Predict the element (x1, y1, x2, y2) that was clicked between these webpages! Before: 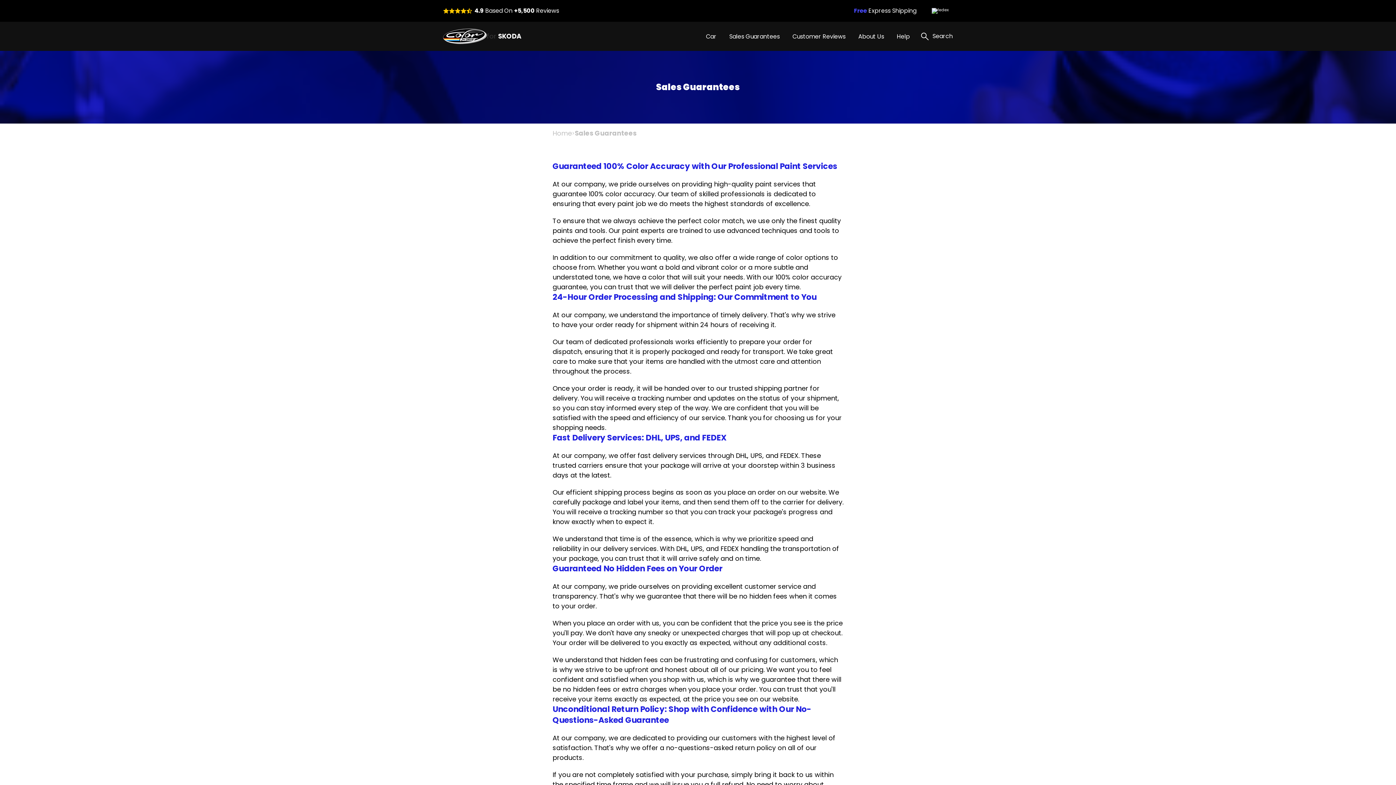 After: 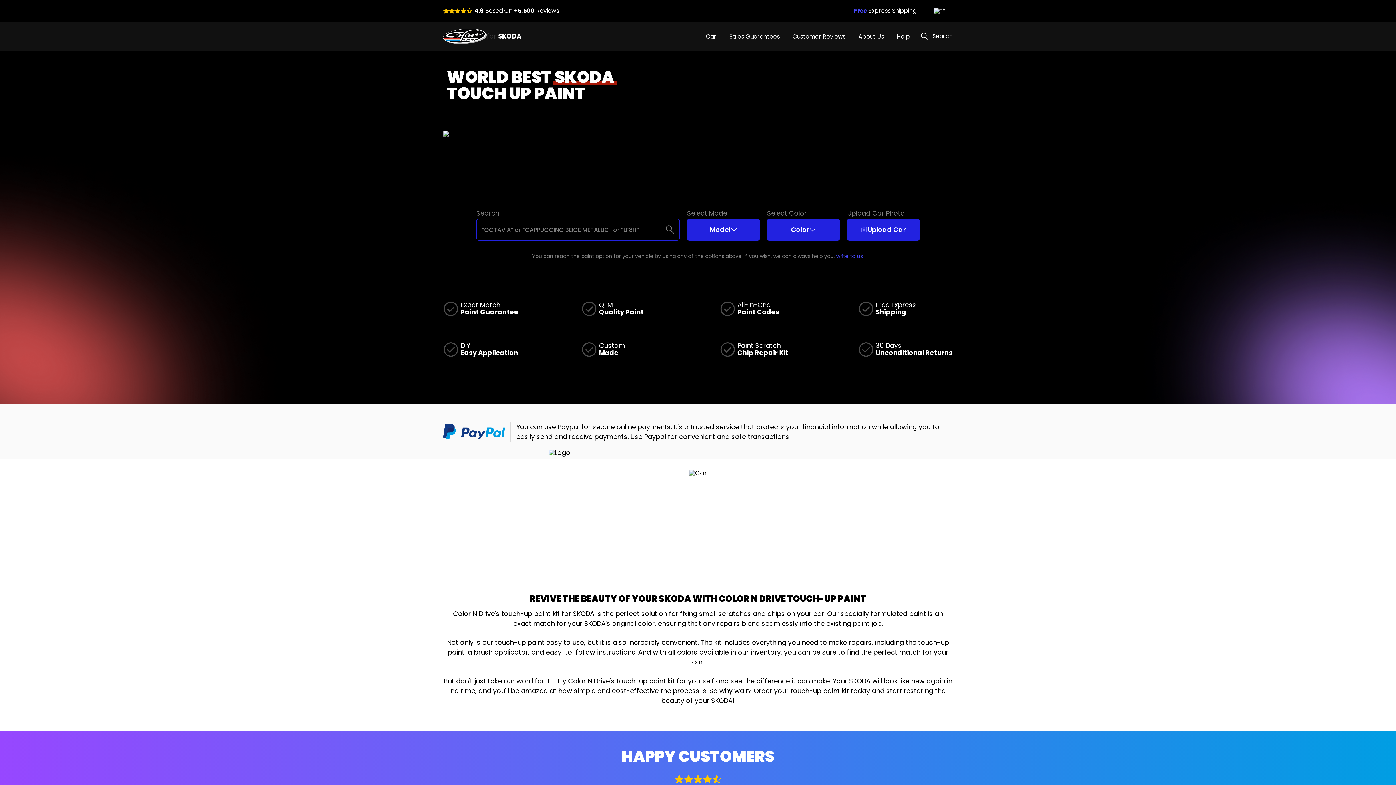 Action: bbox: (443, 28, 521, 44) label: for SKODA